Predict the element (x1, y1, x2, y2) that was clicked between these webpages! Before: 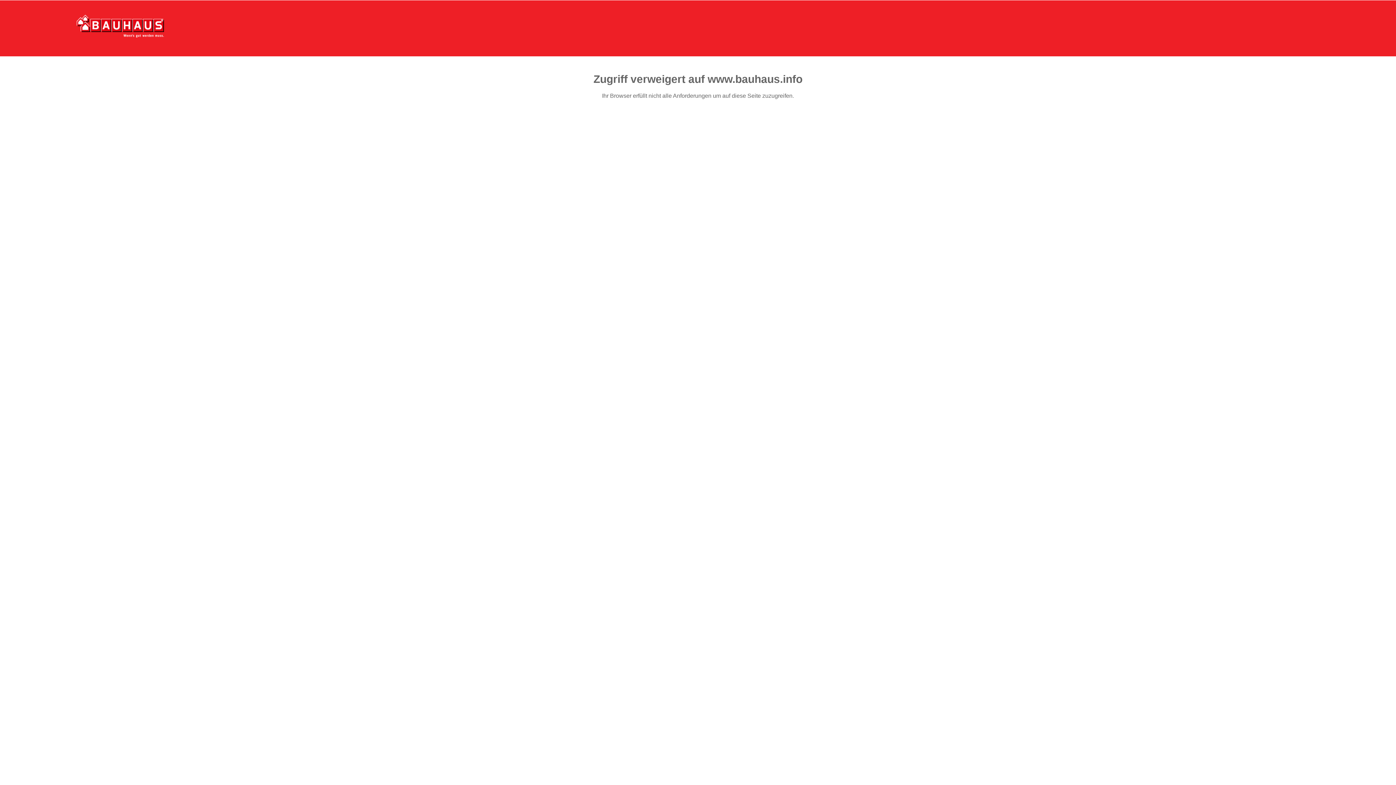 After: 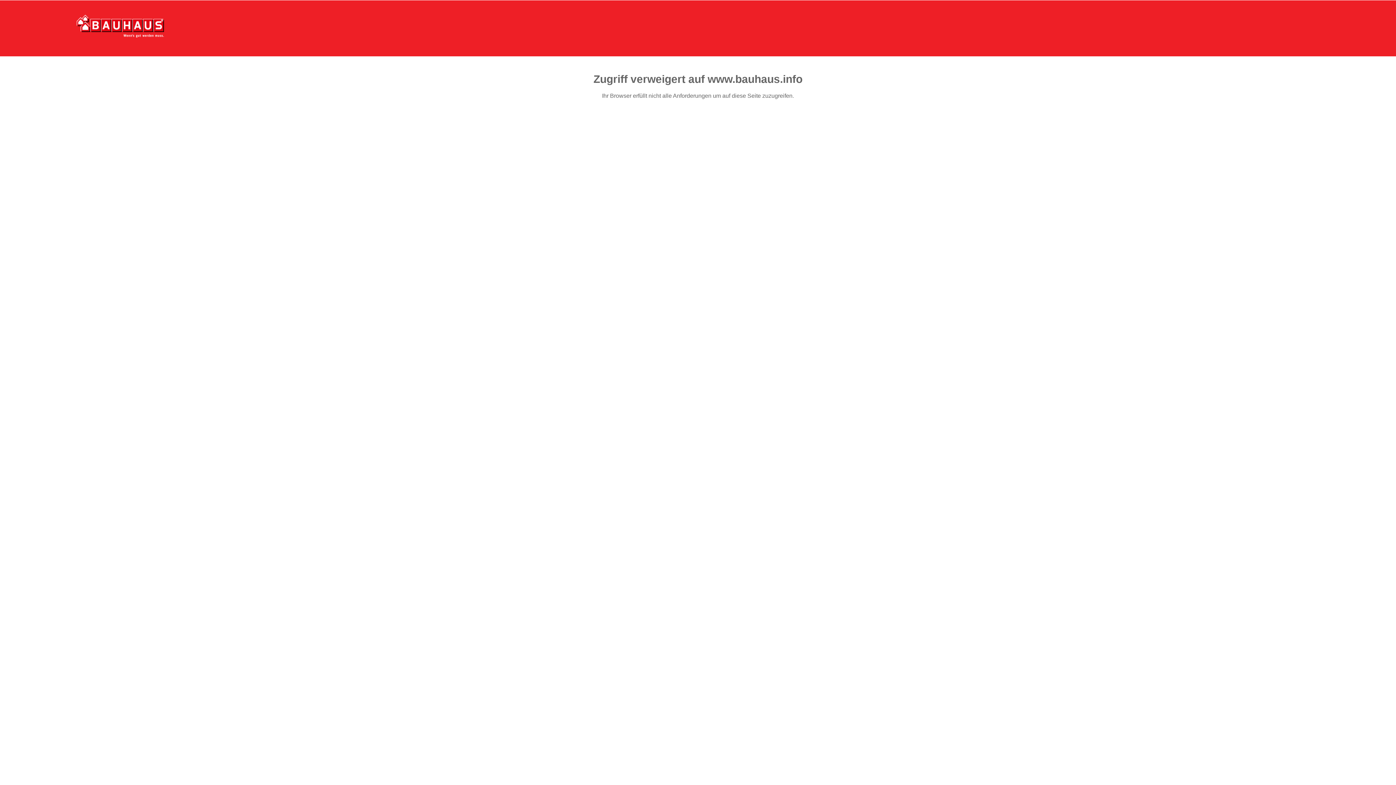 Action: bbox: (76, 15, 164, 37)